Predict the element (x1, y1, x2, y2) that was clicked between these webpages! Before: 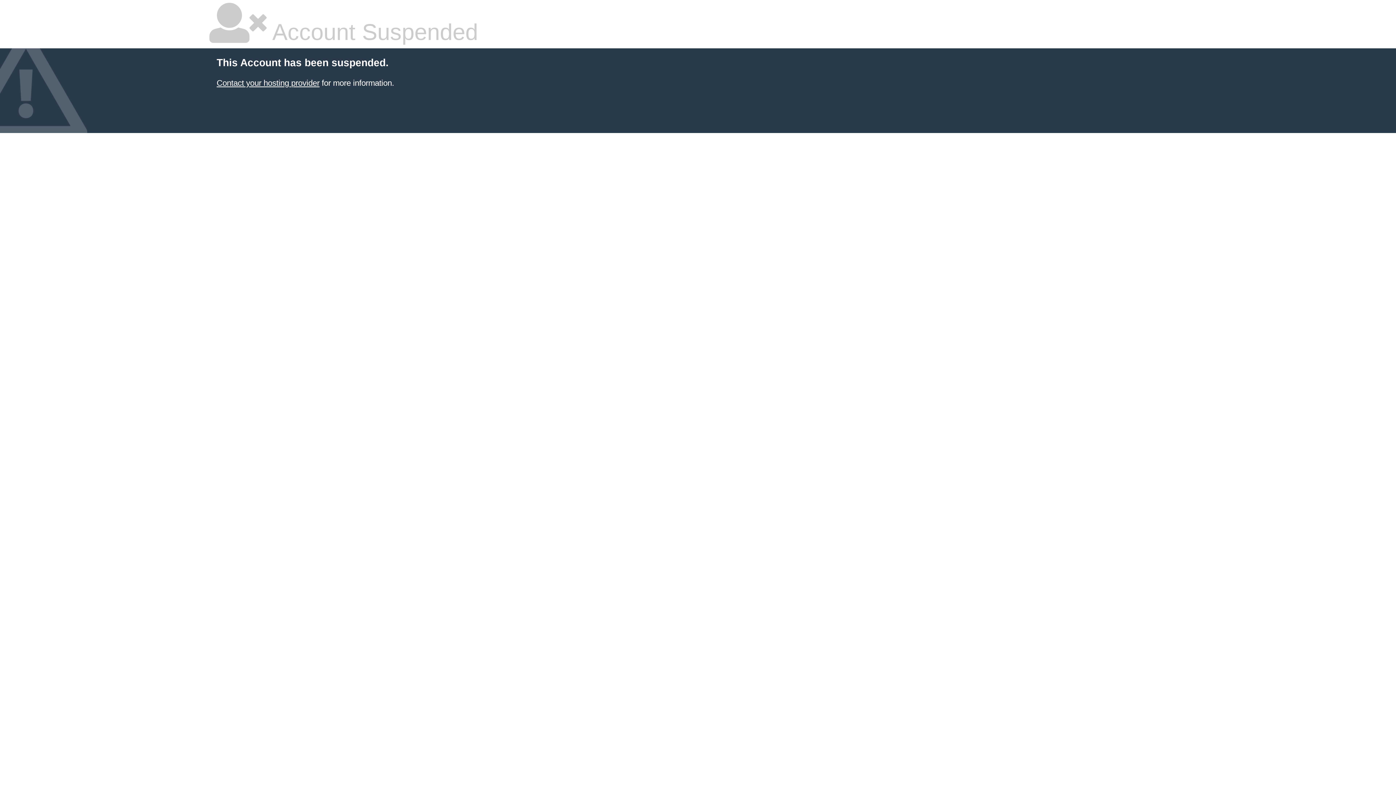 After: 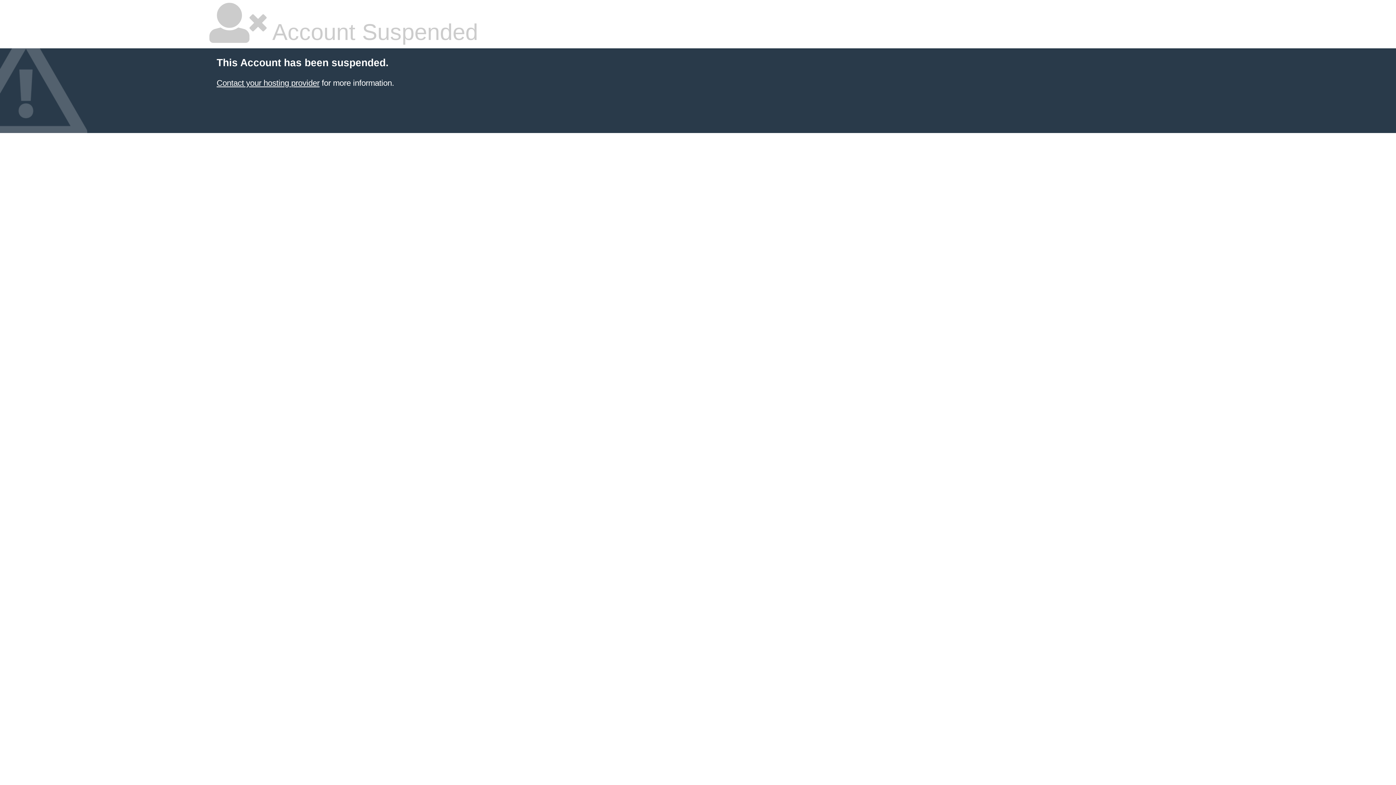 Action: bbox: (216, 78, 319, 87) label: Contact your hosting provider